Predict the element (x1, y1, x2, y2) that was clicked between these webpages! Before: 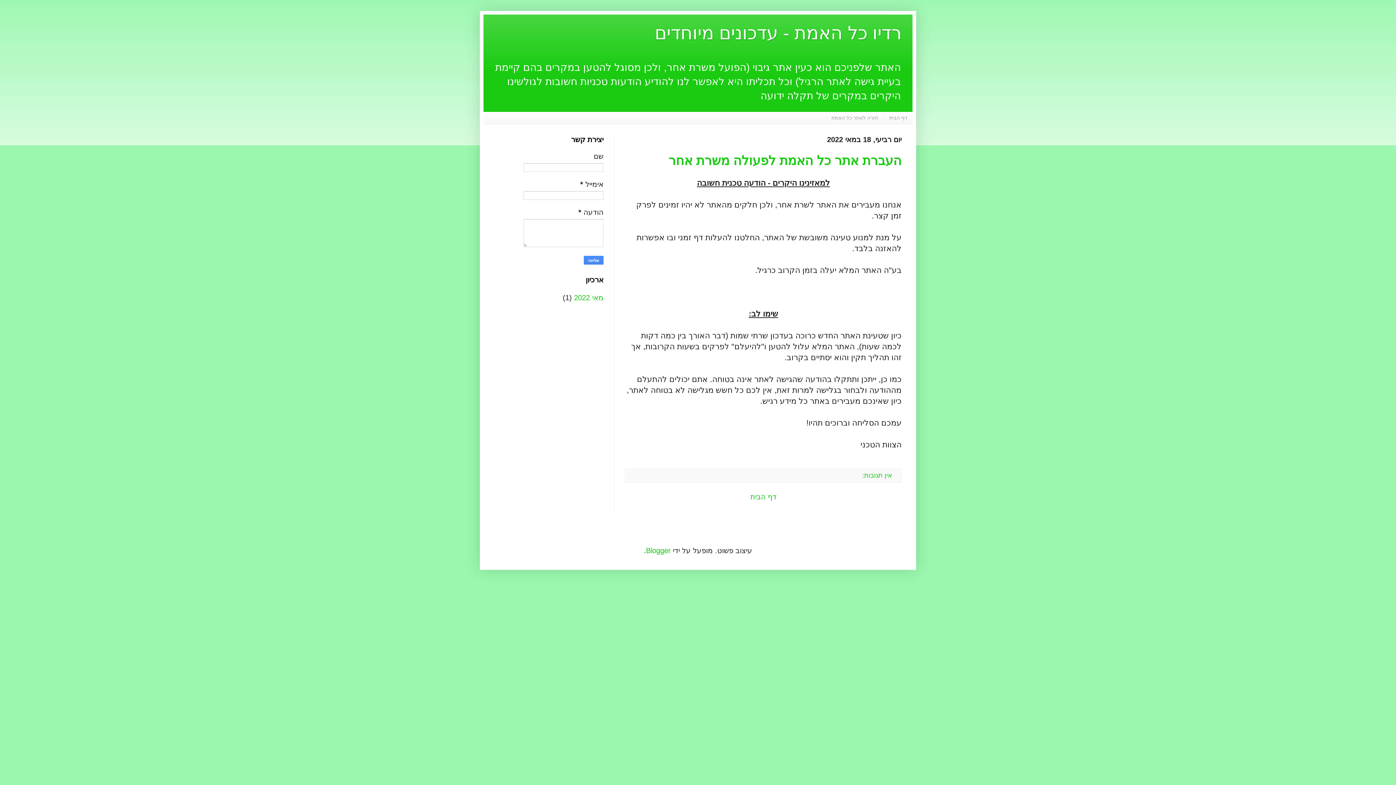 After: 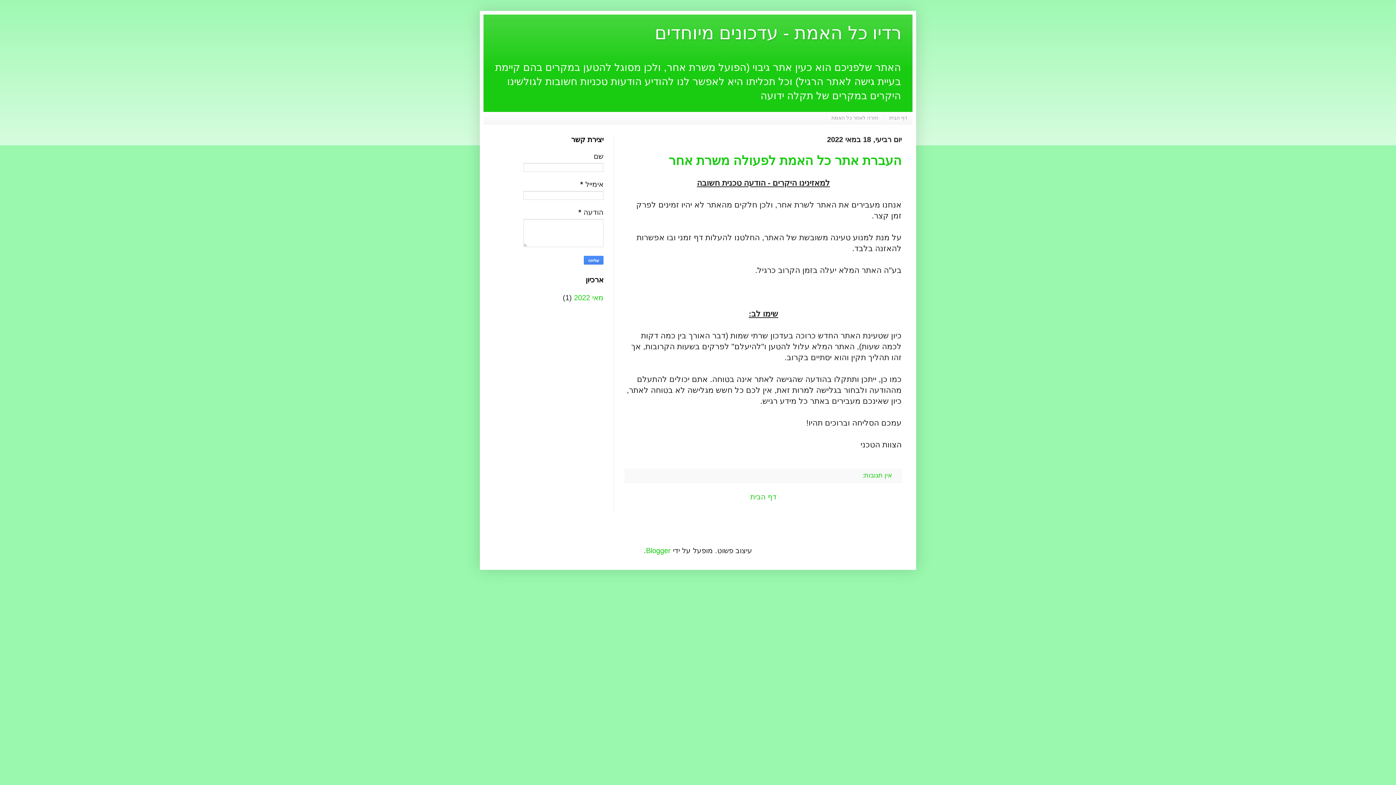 Action: bbox: (884, 112, 912, 123) label: דף הבית